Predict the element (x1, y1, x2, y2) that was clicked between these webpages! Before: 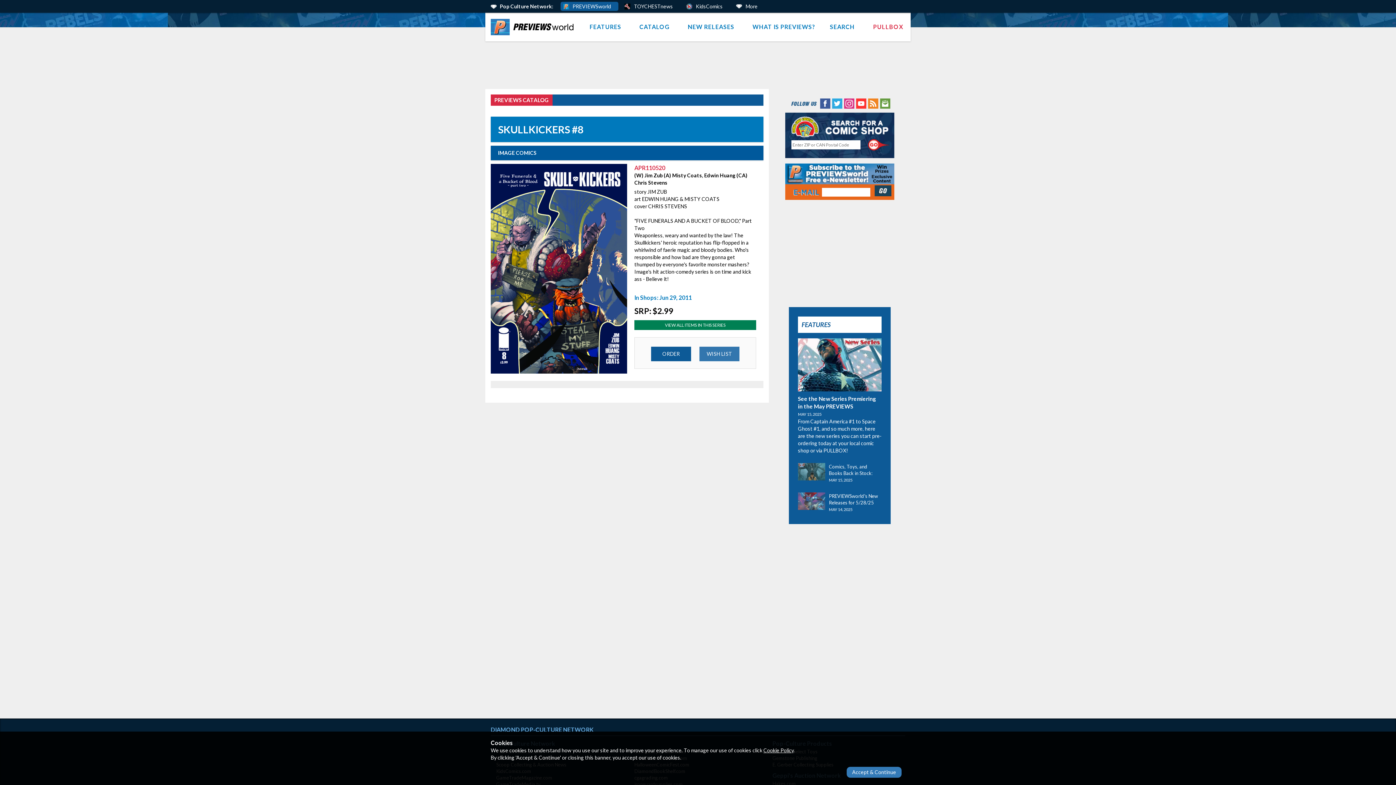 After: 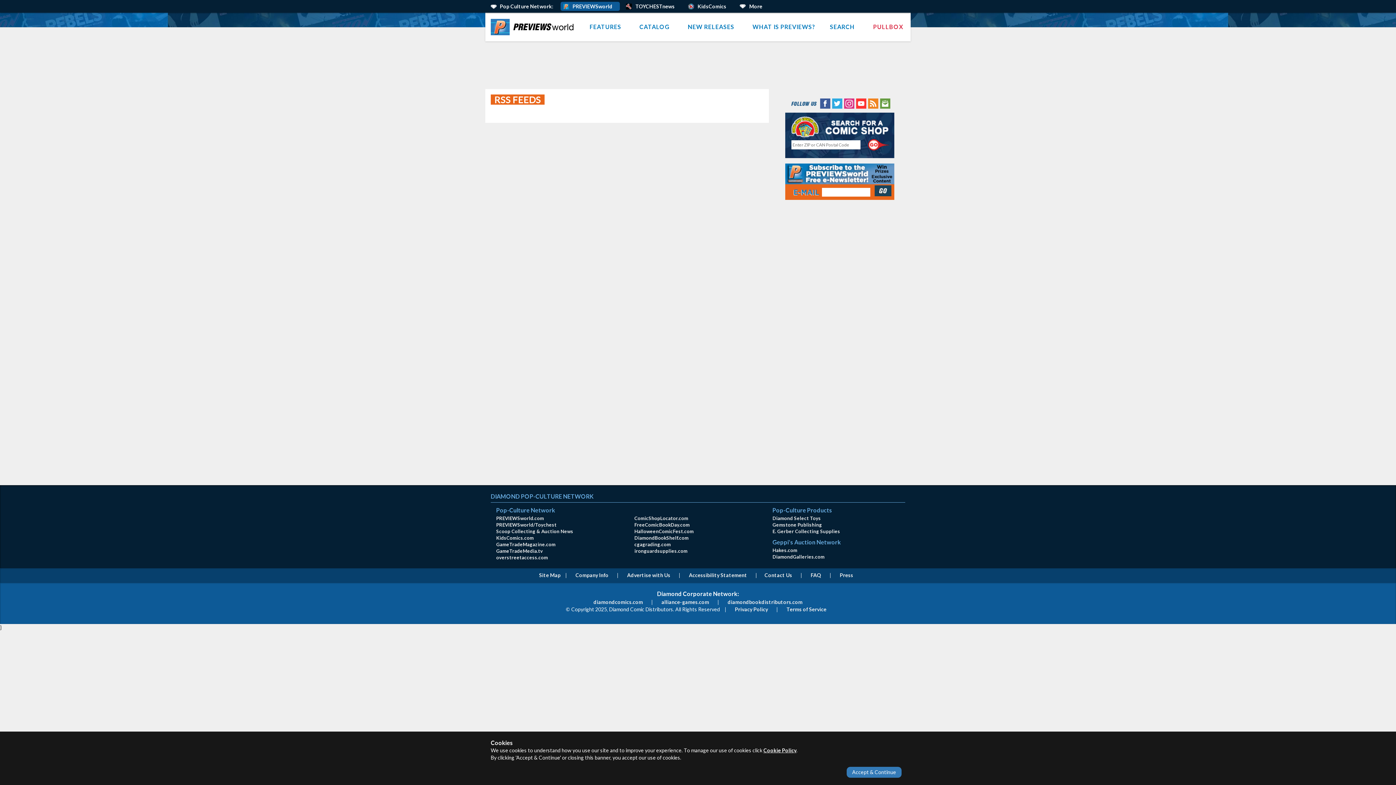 Action: bbox: (867, 99, 878, 106)